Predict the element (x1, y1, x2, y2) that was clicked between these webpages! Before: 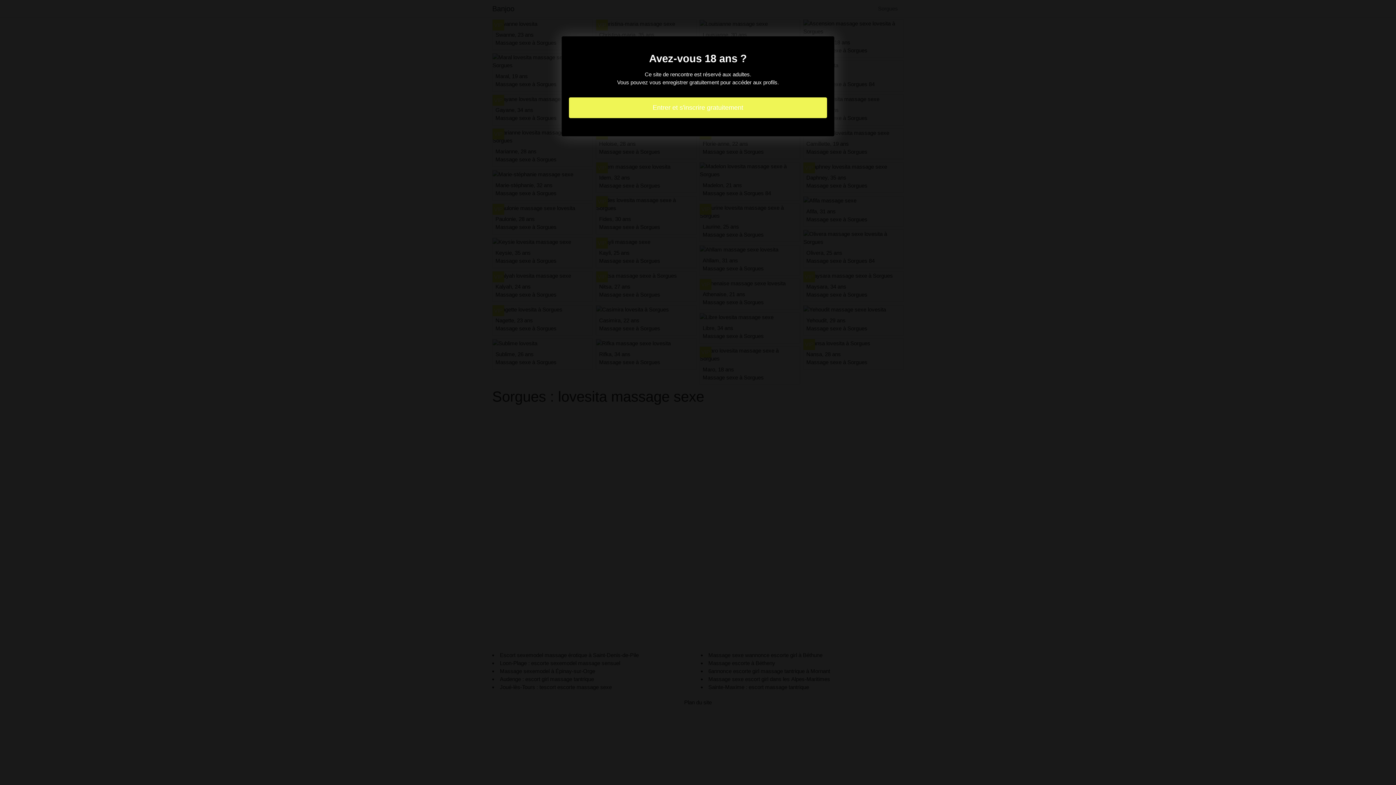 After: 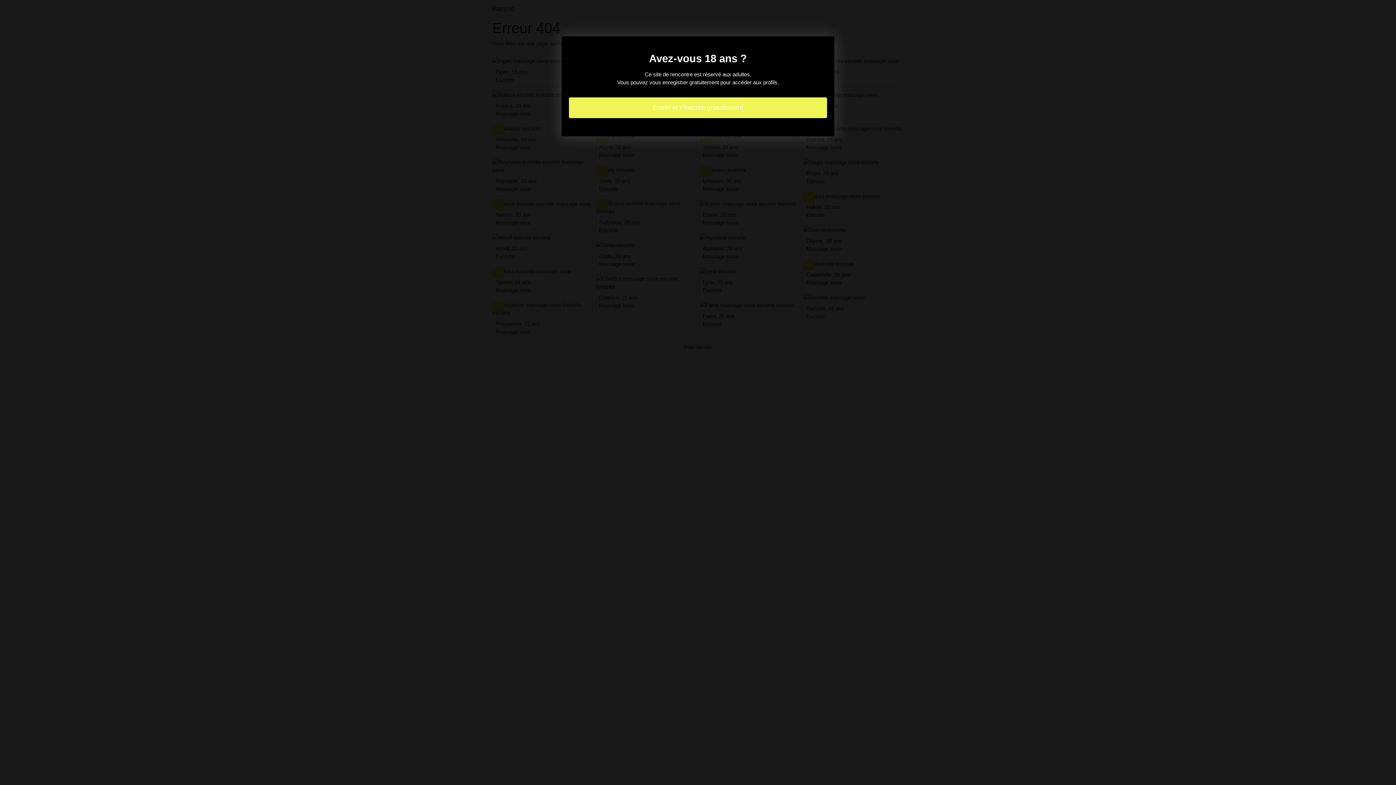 Action: bbox: (569, 97, 827, 118) label: Entrer et s'inscrire gratuitement